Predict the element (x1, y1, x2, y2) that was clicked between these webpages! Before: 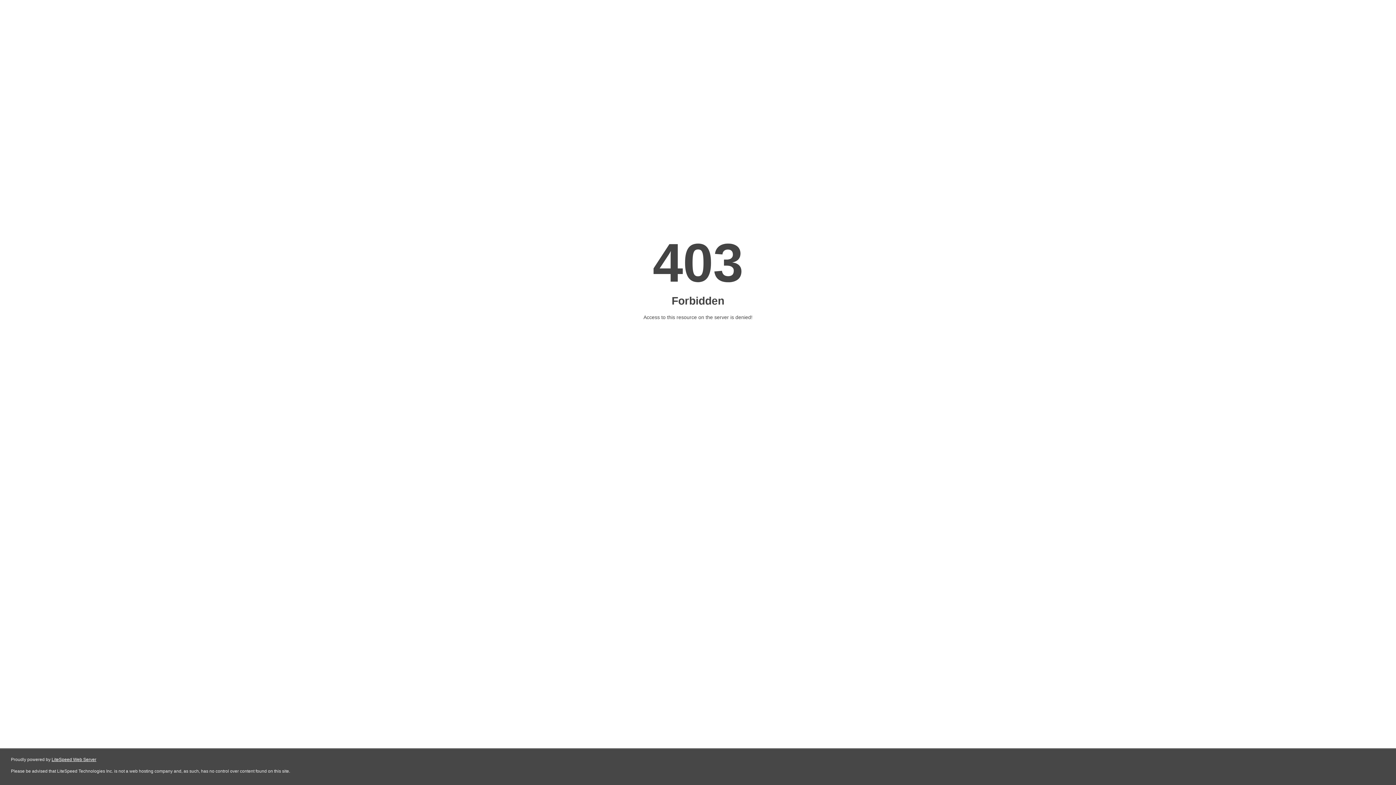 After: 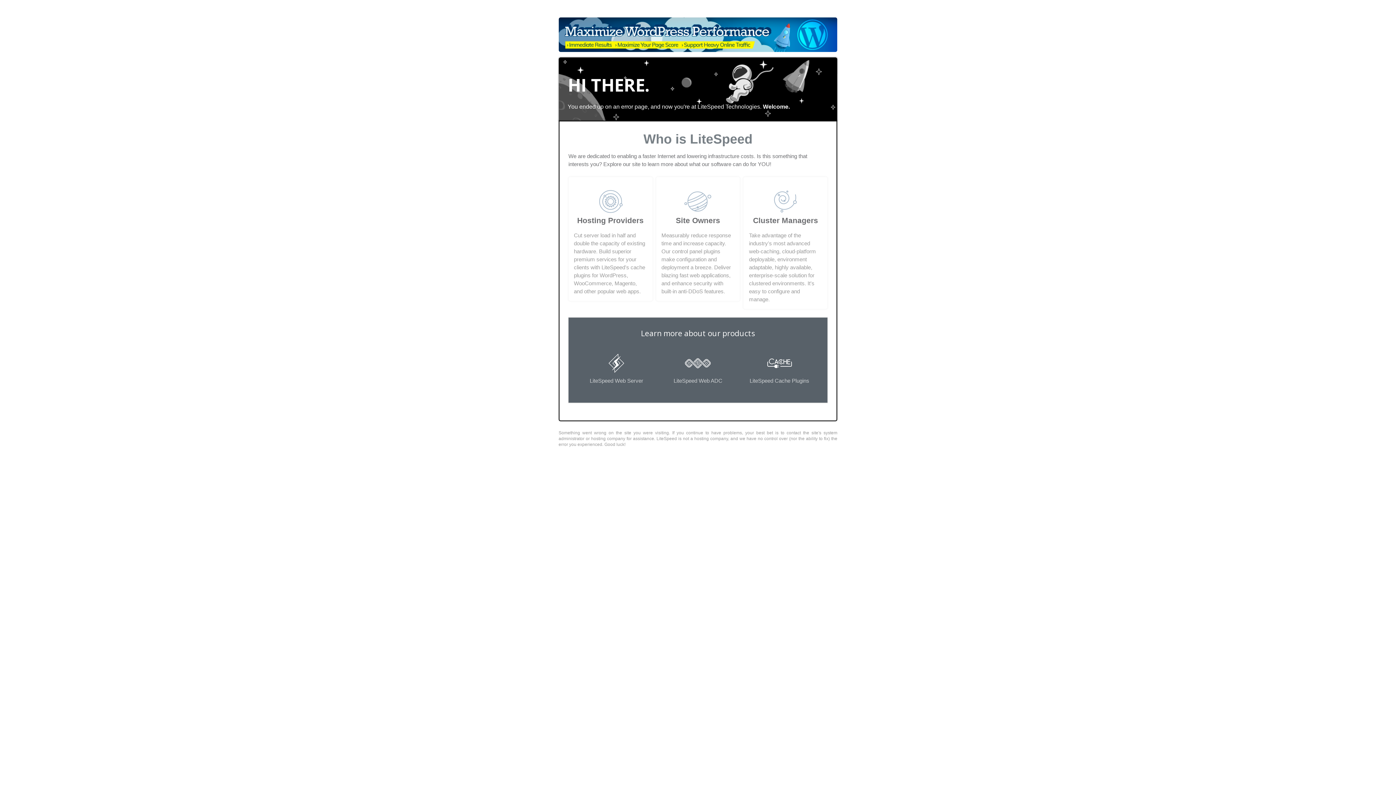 Action: label: LiteSpeed Web Server bbox: (51, 757, 96, 762)